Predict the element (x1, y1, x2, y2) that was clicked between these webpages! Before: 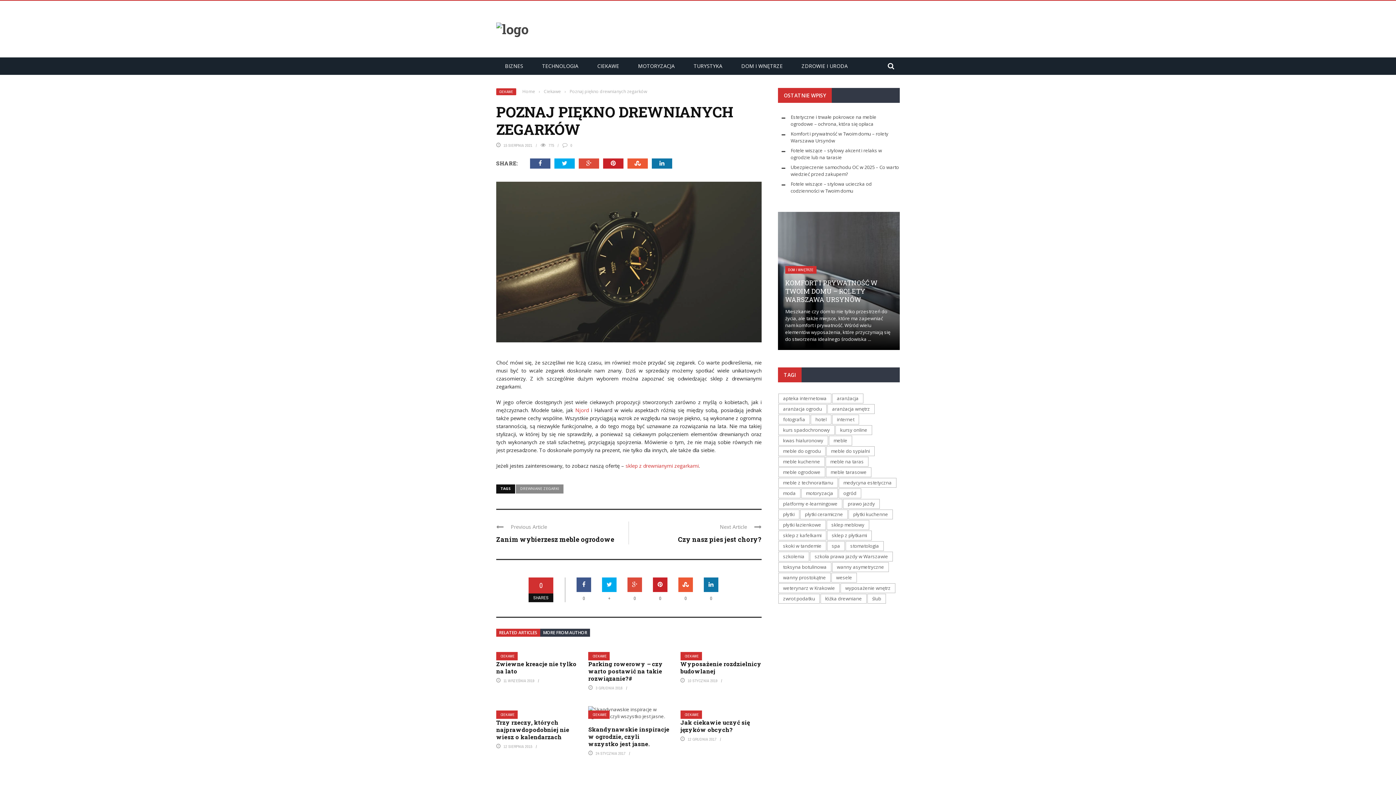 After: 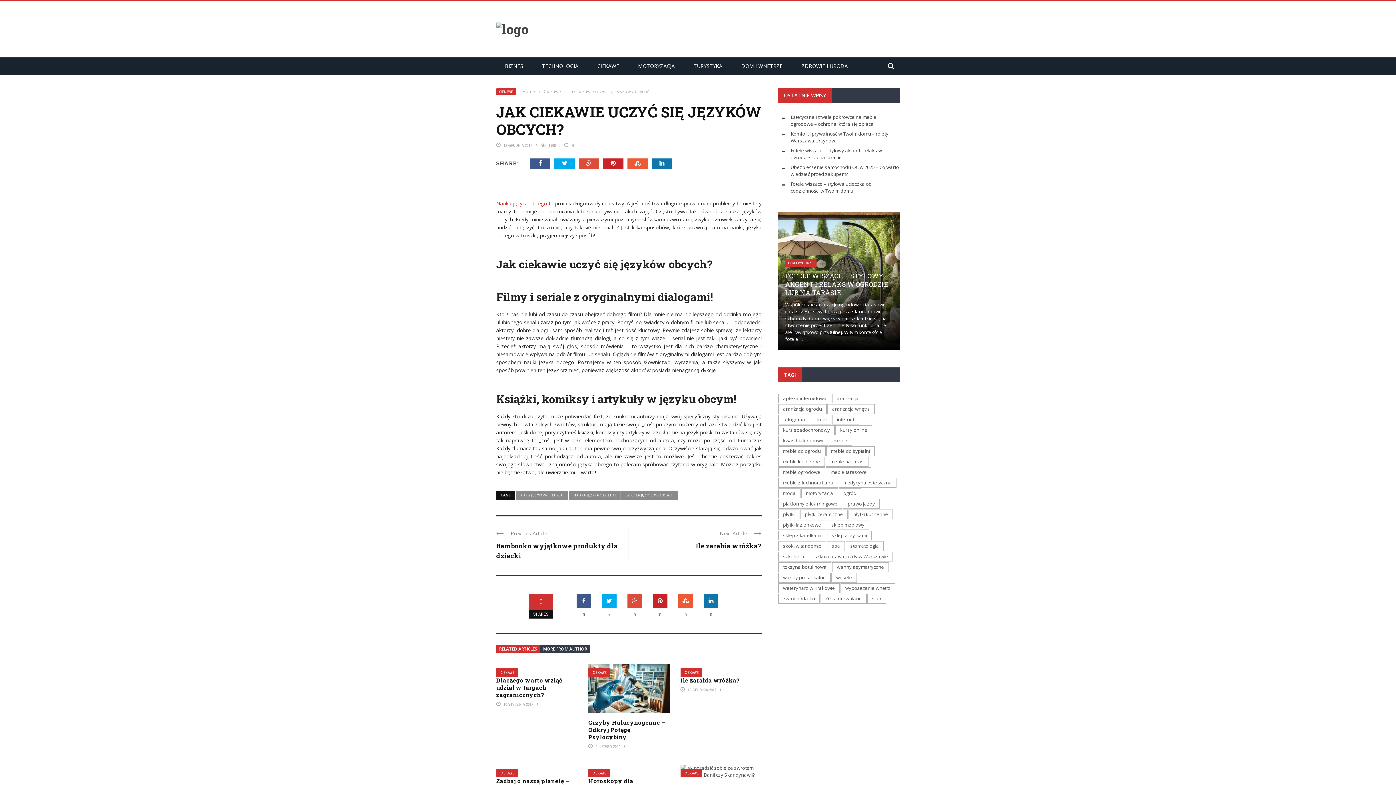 Action: label: Jak ciekawie uczyć się języków obcych? bbox: (680, 719, 750, 733)